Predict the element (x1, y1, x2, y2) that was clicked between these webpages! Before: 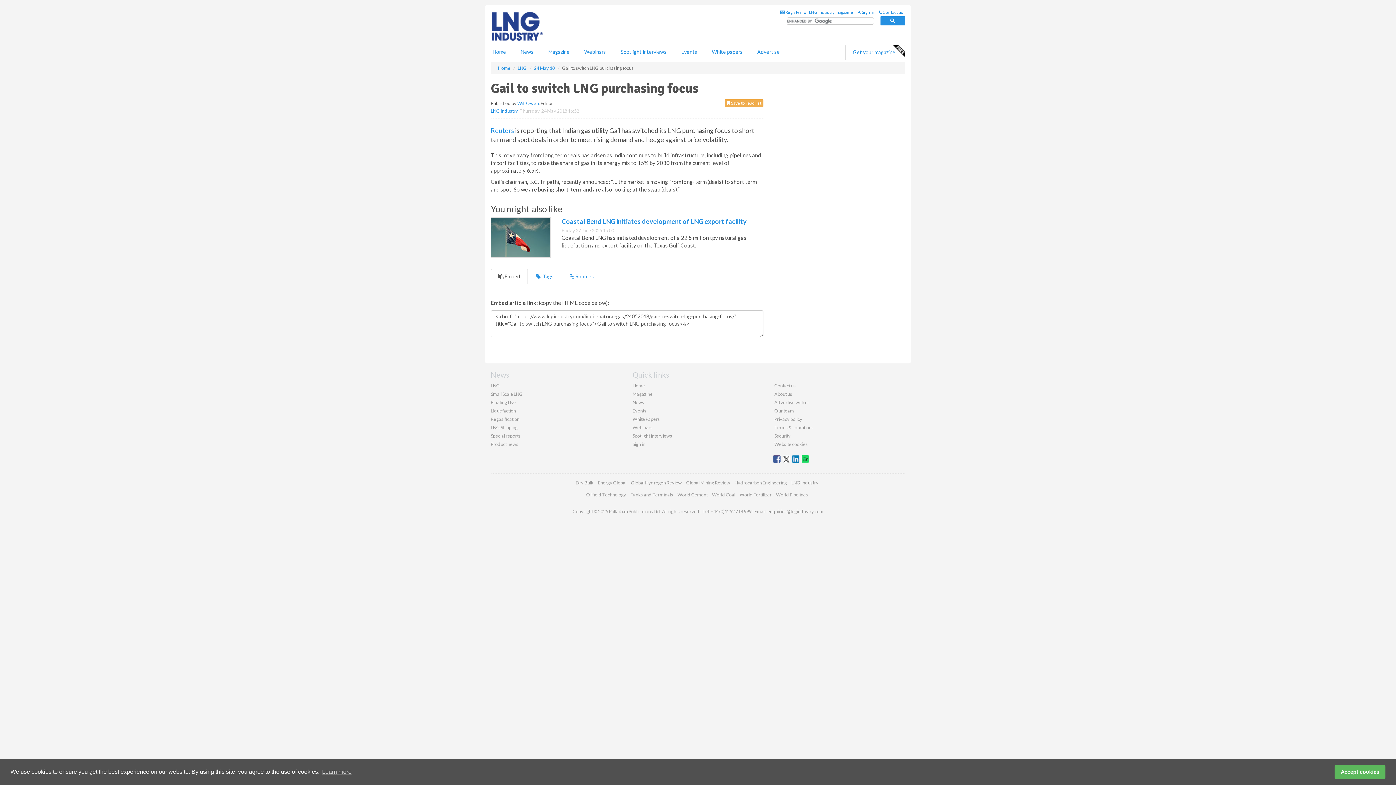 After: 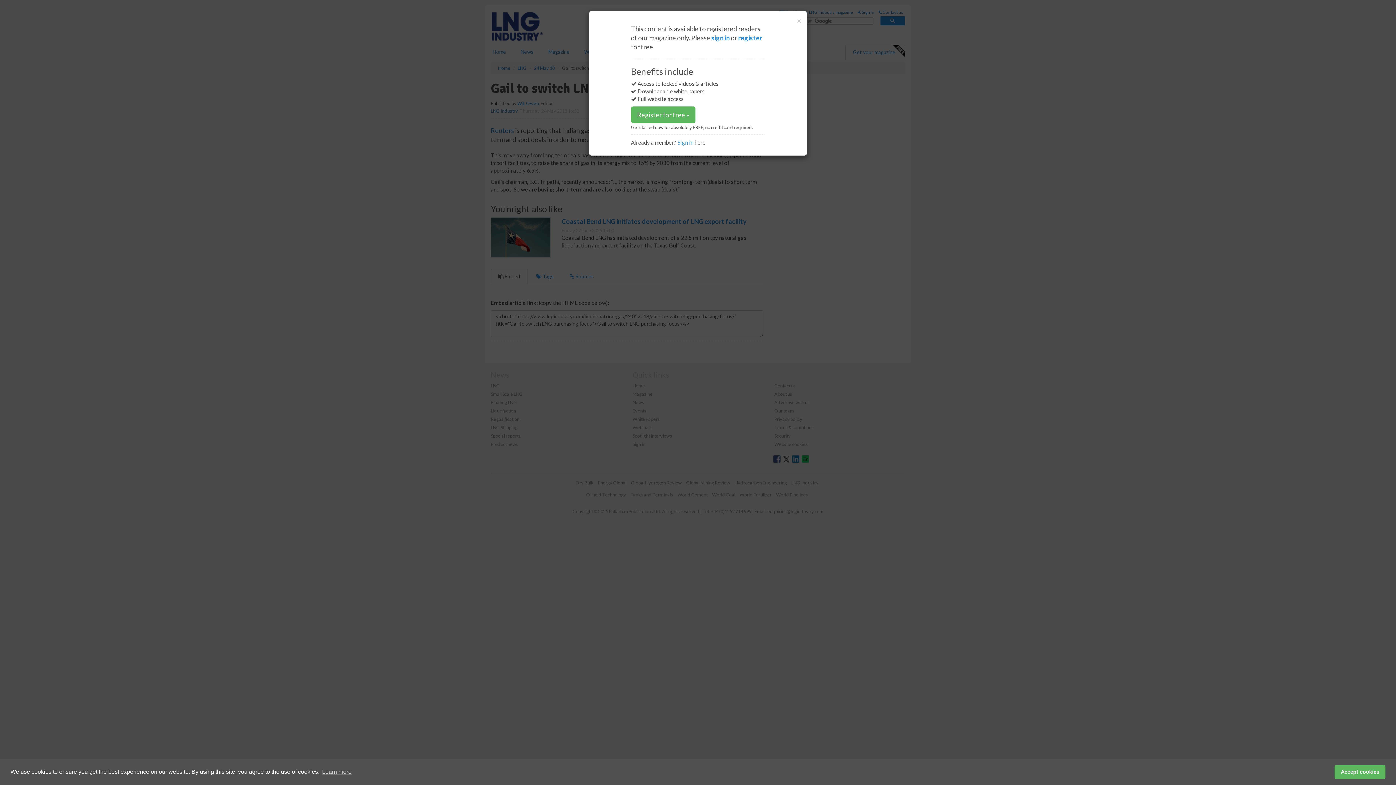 Action: label:  Save to read list bbox: (725, 99, 763, 107)